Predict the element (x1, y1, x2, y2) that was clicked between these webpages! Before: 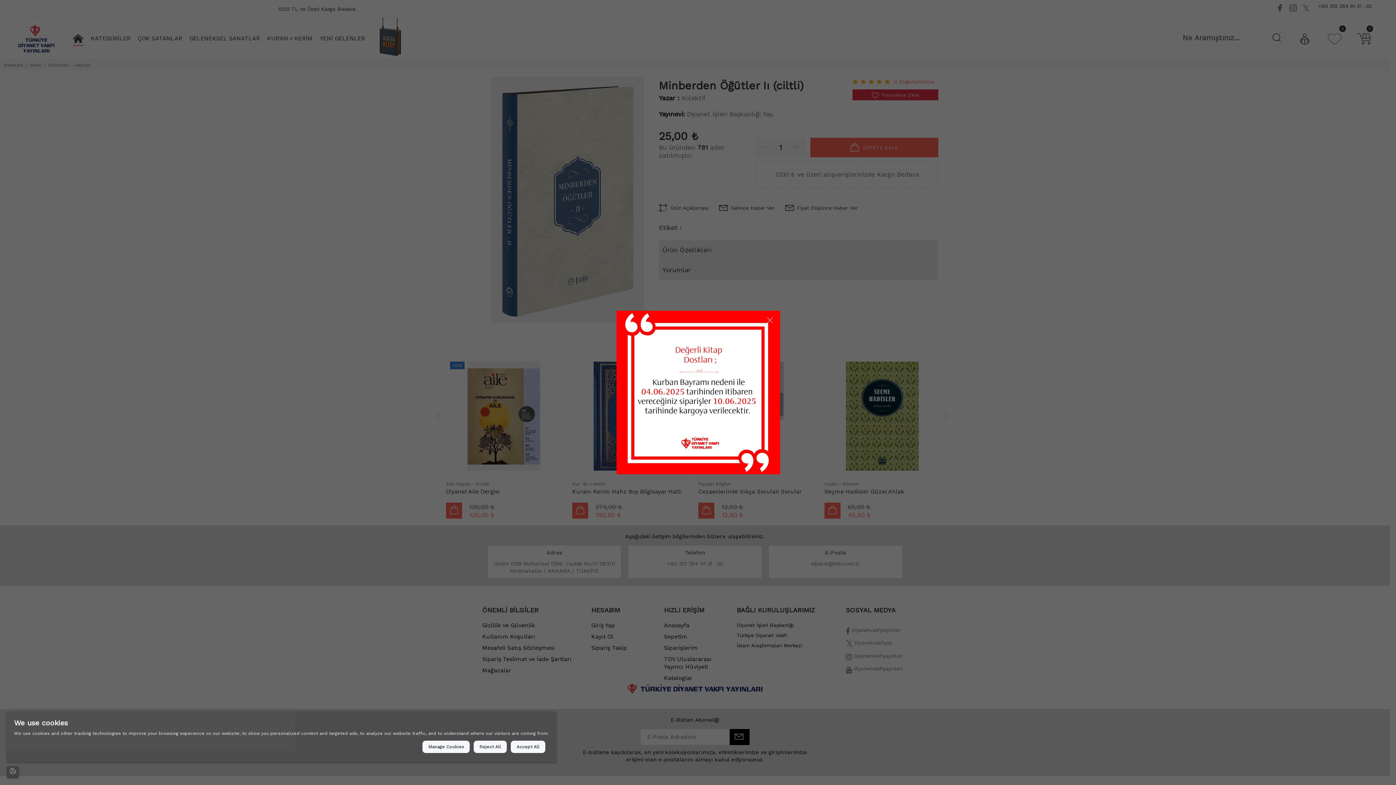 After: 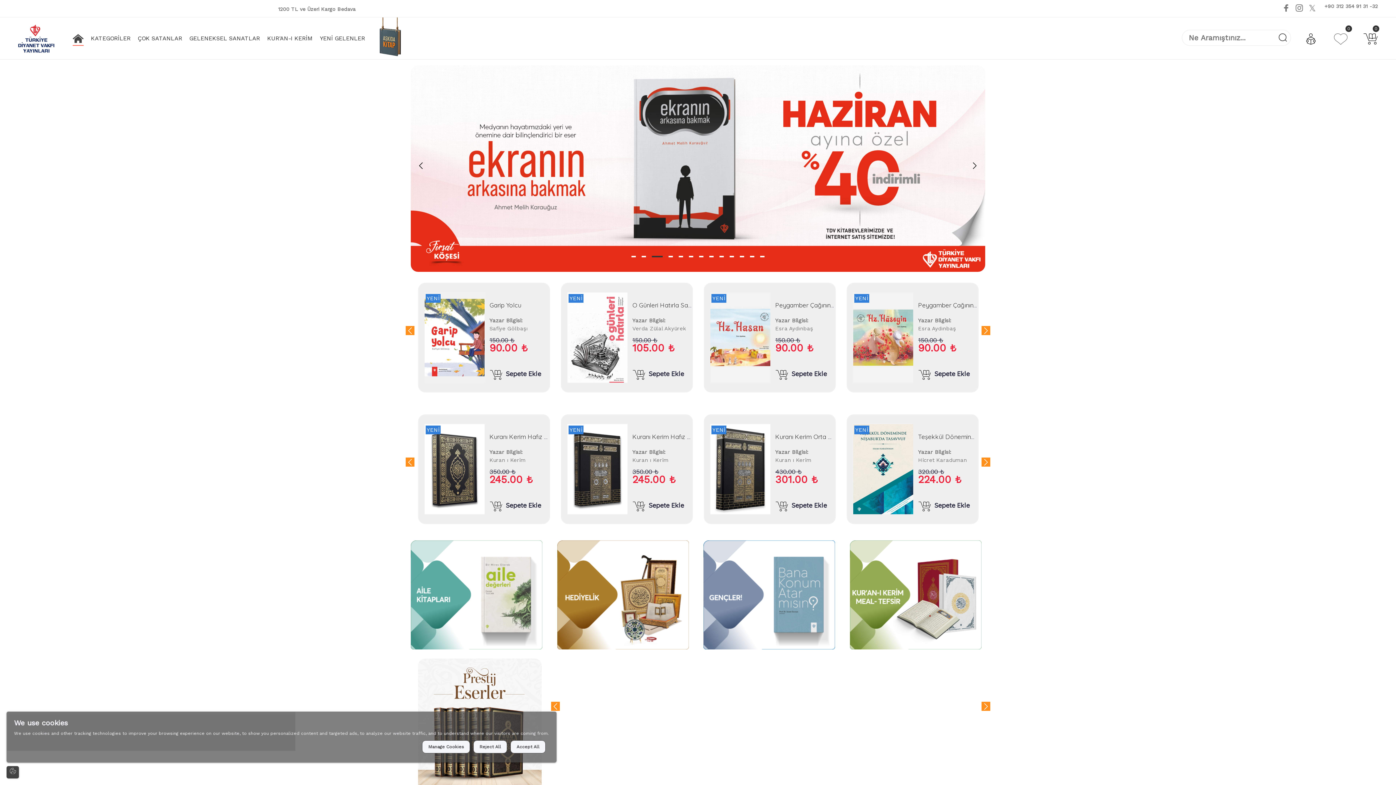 Action: bbox: (616, 388, 780, 395)